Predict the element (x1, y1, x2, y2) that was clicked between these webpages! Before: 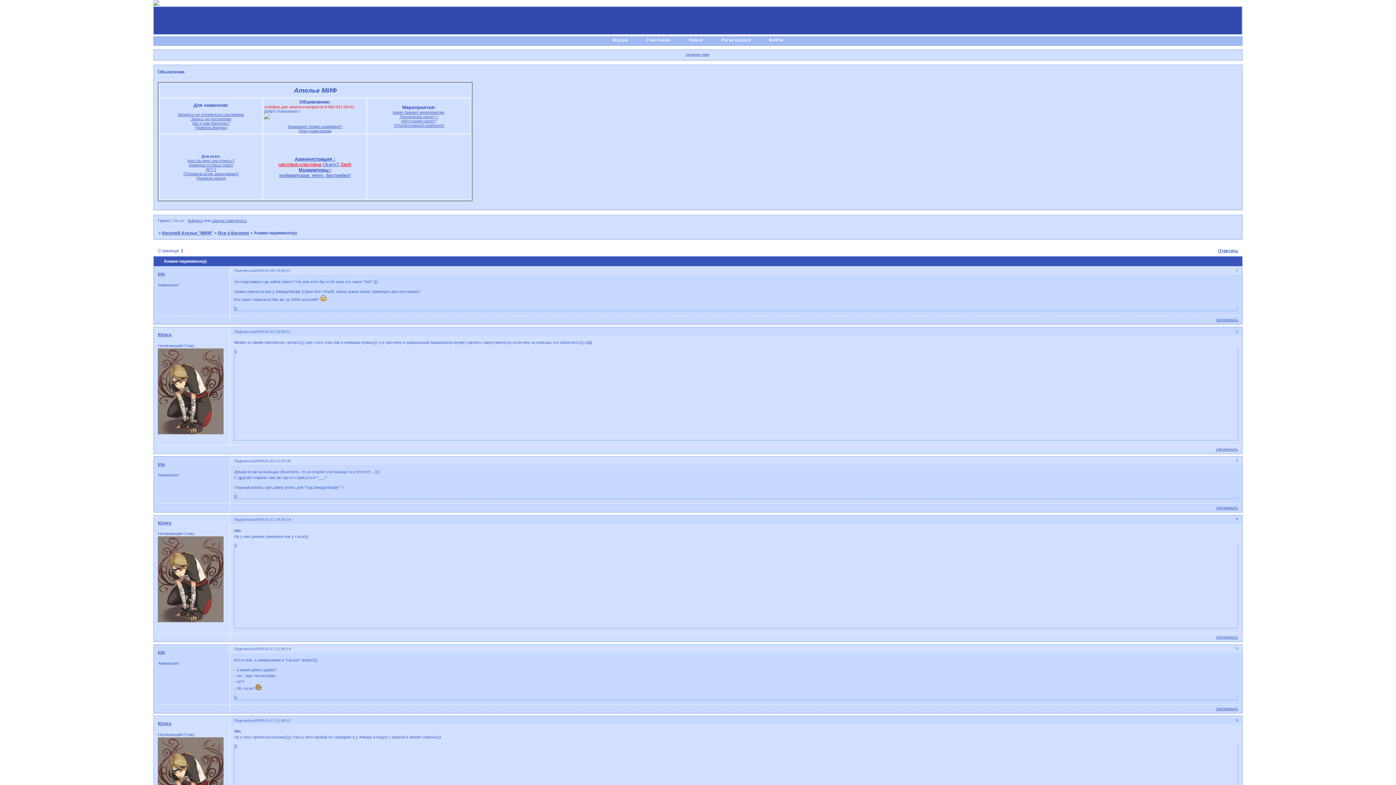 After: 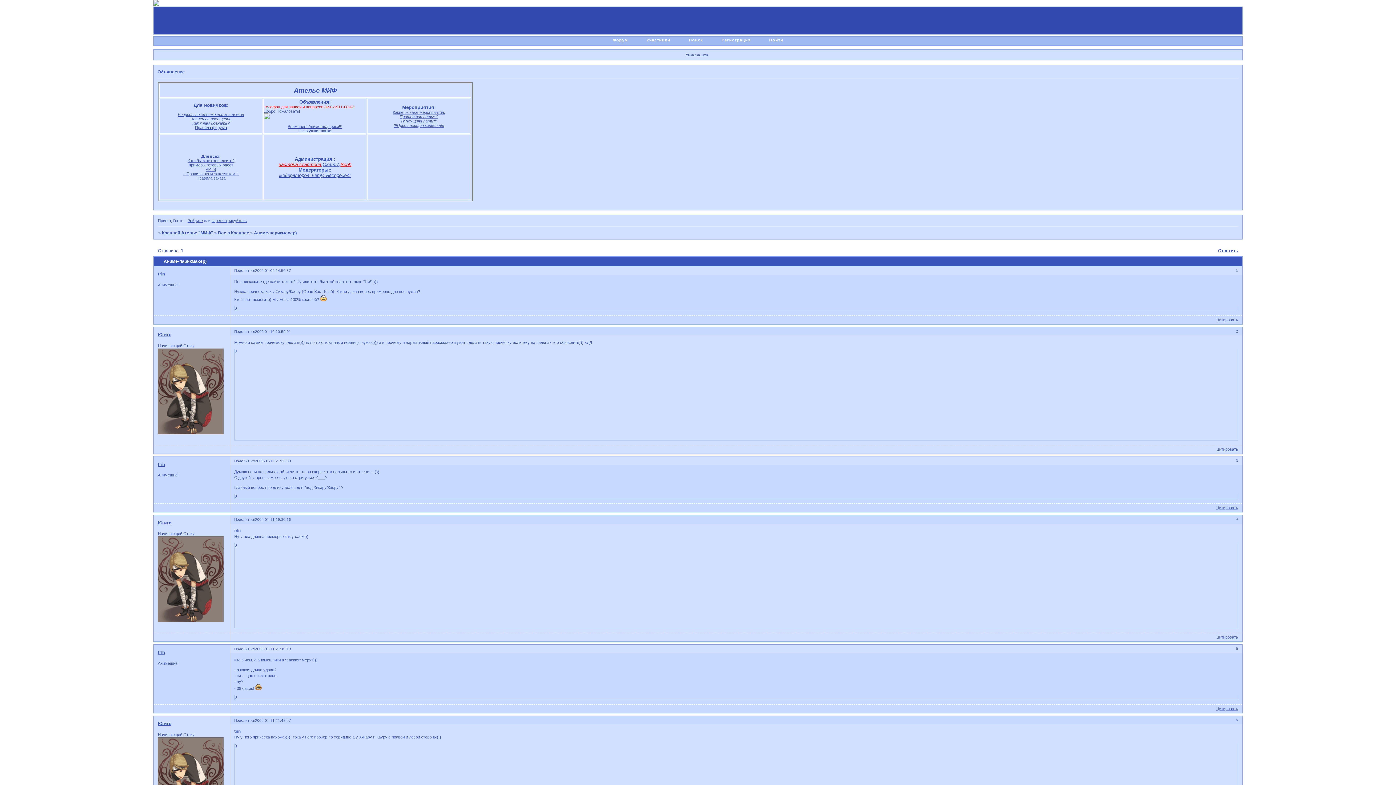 Action: label: 0 bbox: (234, 349, 236, 353)